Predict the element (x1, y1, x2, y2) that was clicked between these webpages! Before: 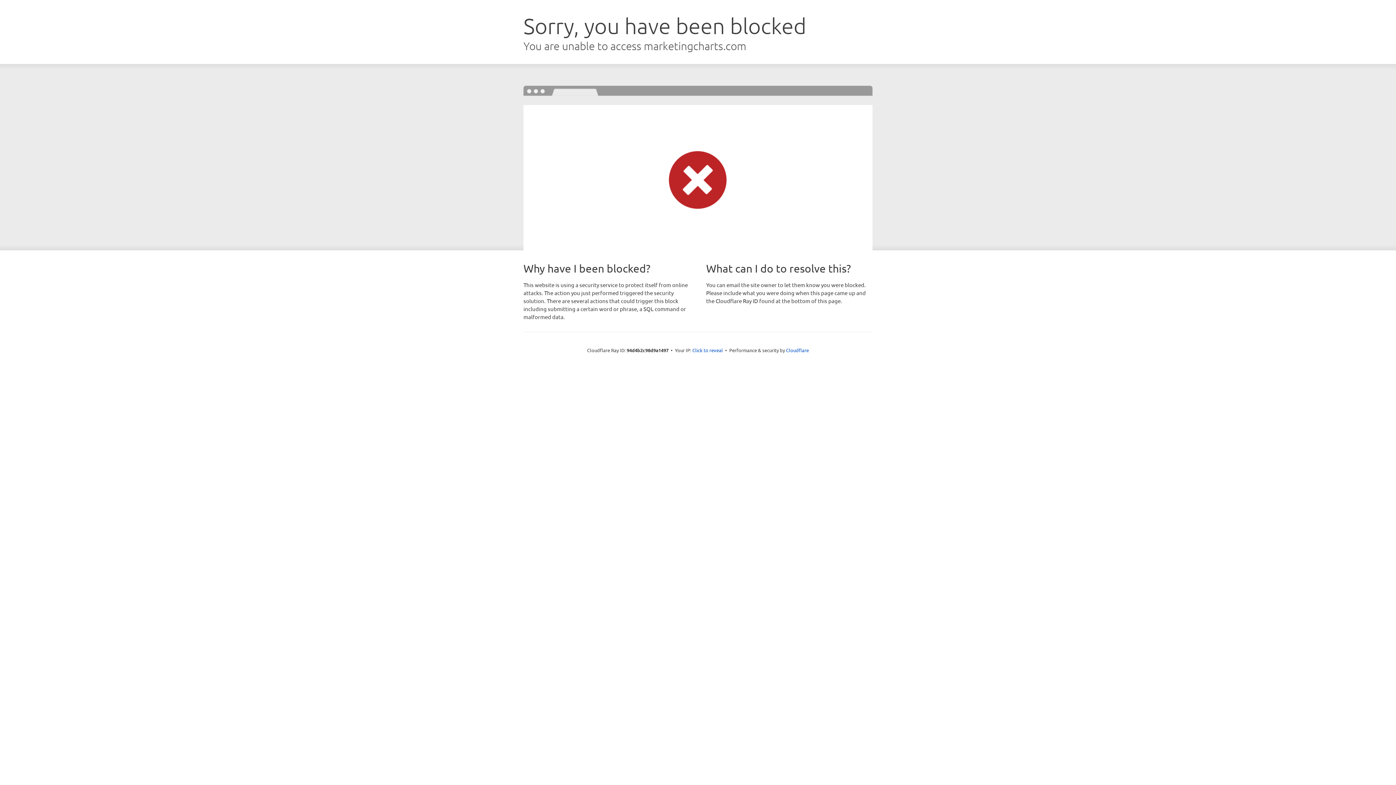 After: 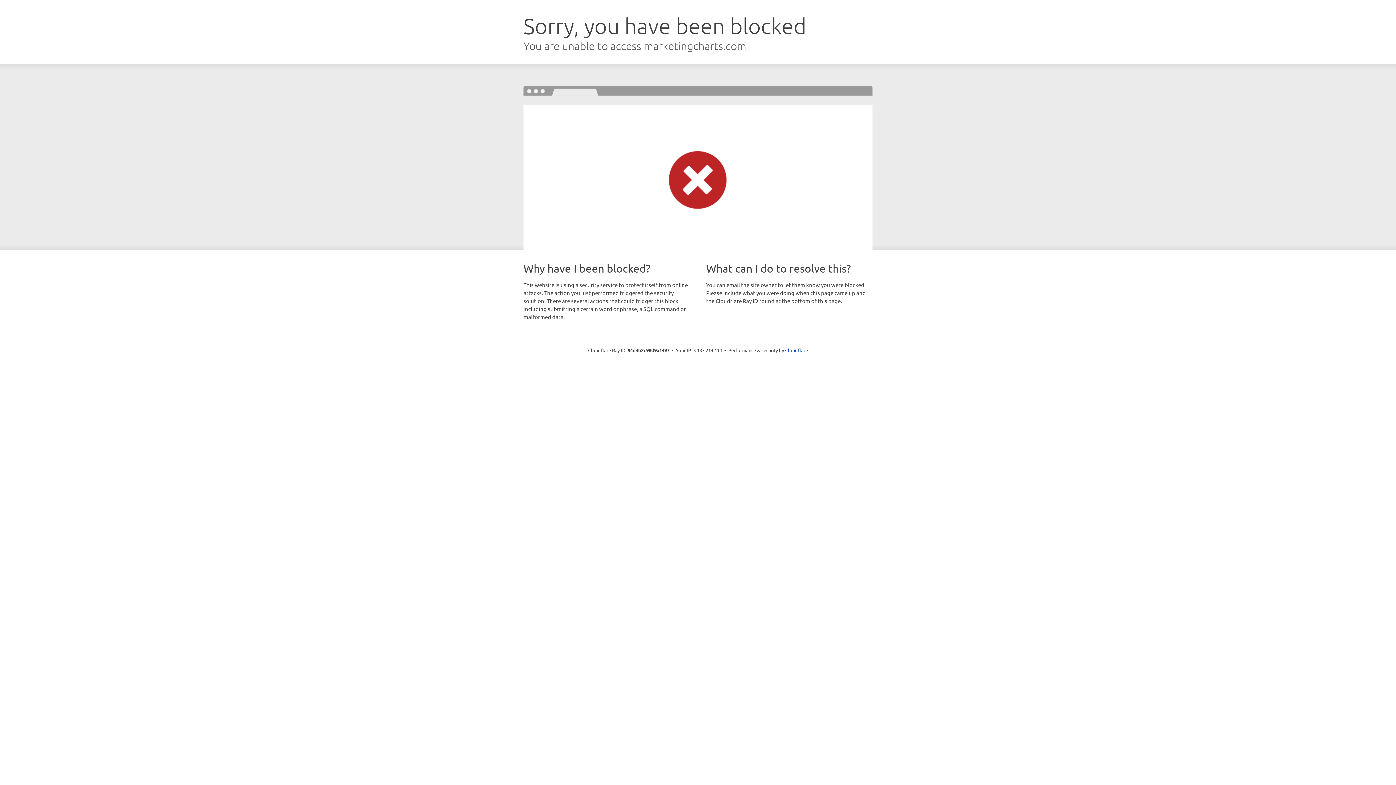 Action: bbox: (692, 346, 723, 353) label: Click to reveal